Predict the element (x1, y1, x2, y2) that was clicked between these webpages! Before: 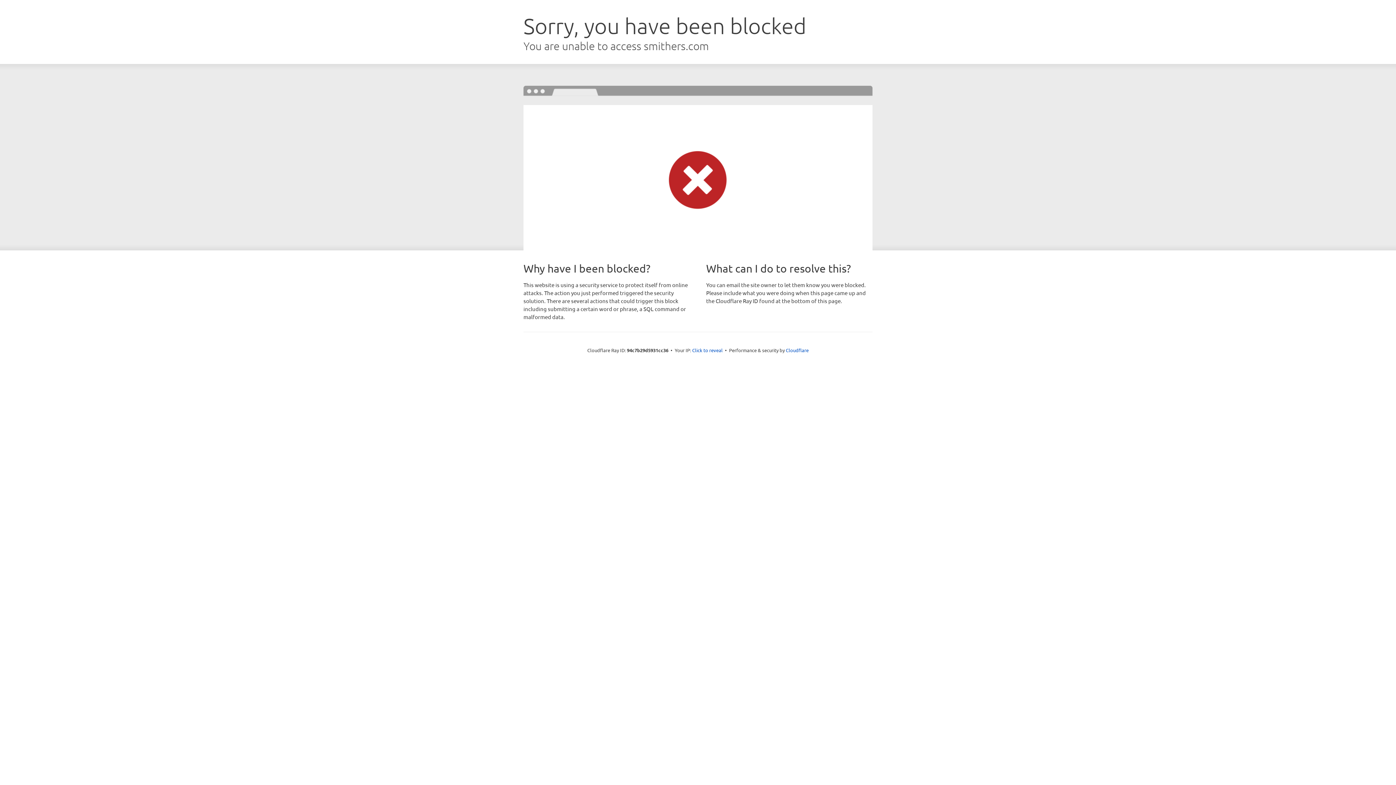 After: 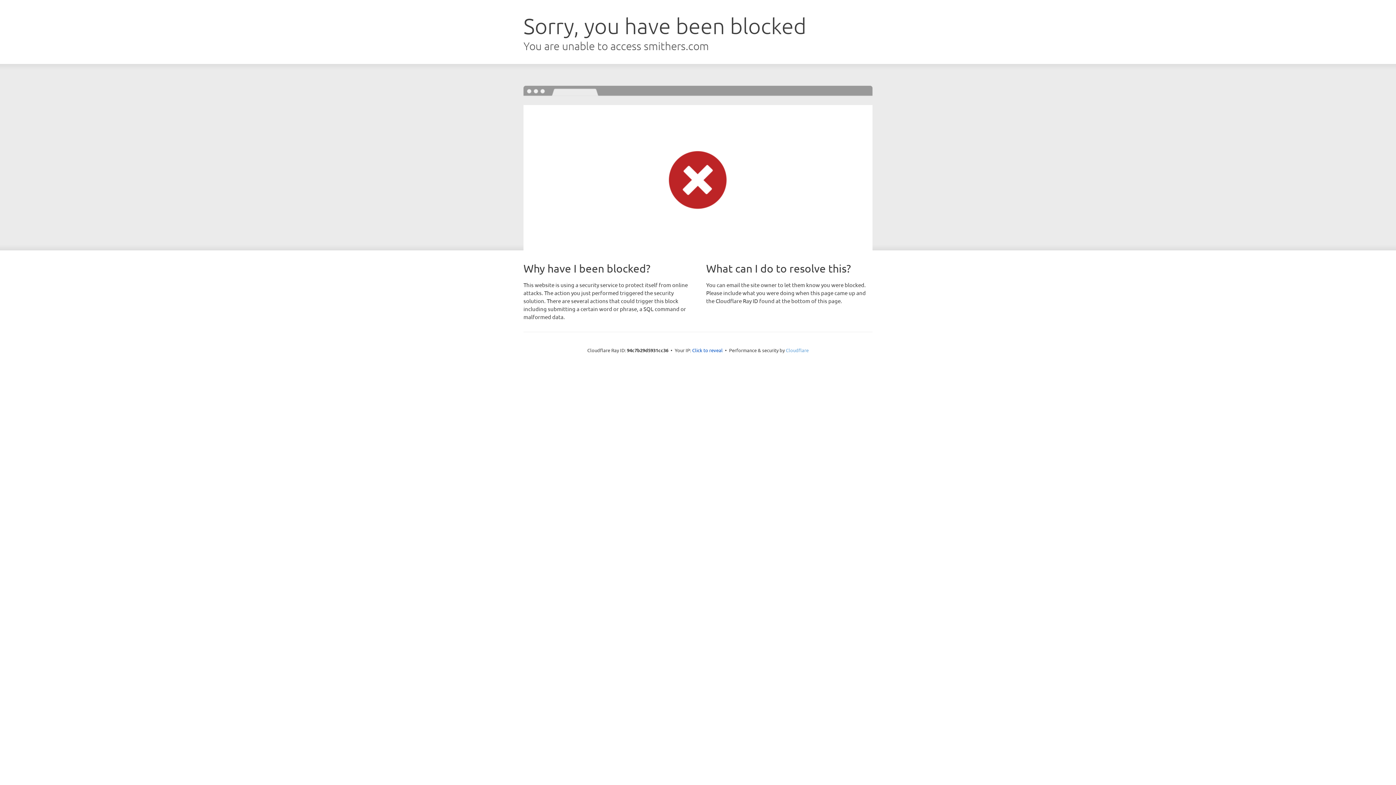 Action: bbox: (786, 347, 808, 353) label: Cloudflare